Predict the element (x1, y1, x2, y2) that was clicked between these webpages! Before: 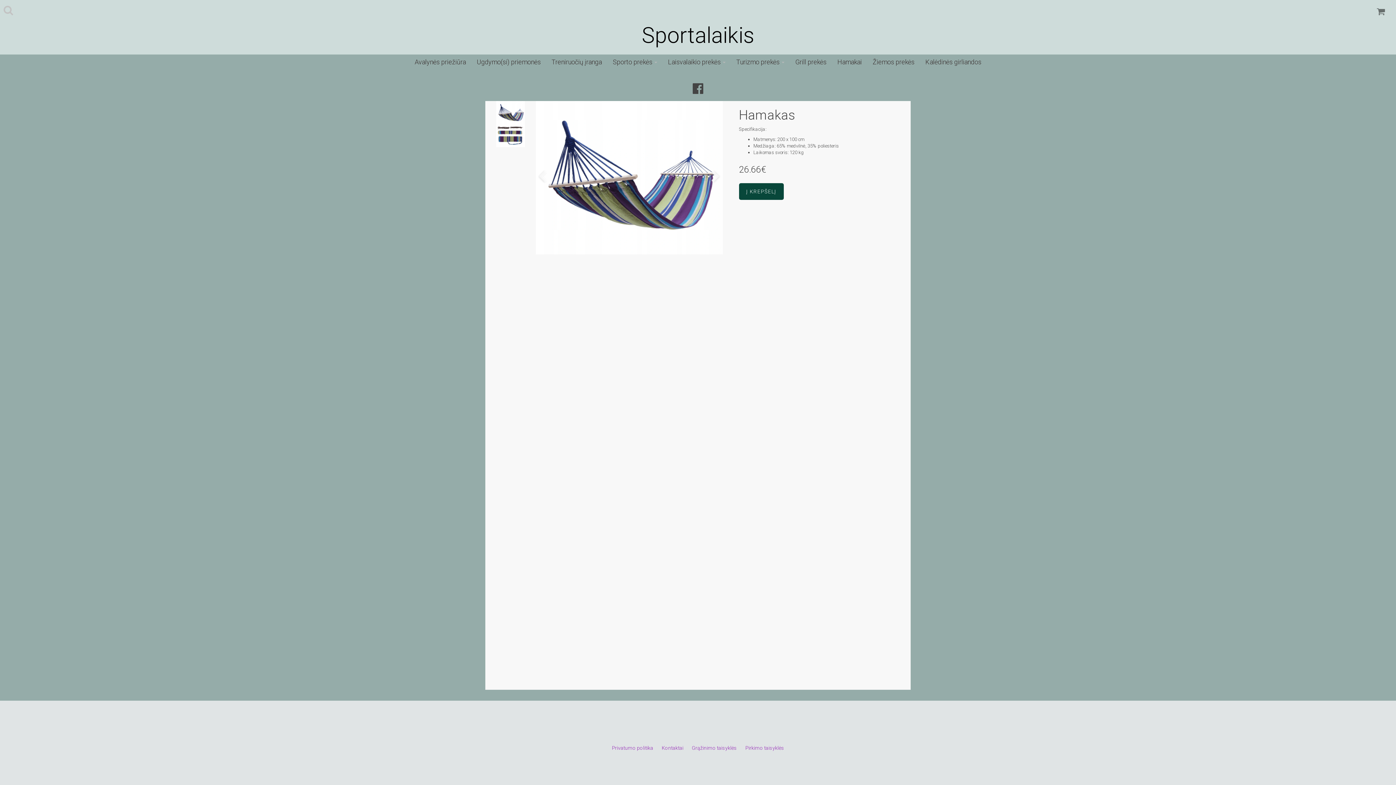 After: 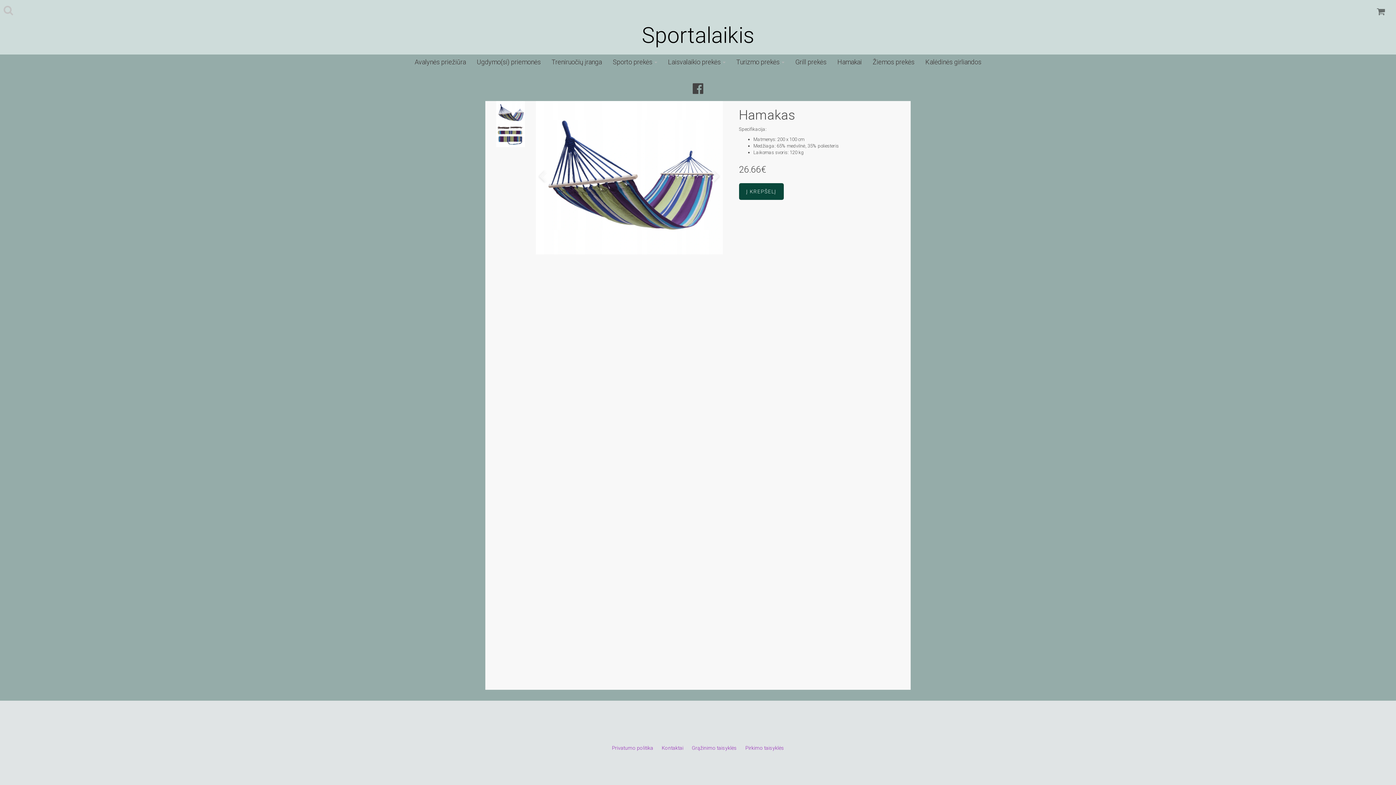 Action: bbox: (692, 81, 703, 96)